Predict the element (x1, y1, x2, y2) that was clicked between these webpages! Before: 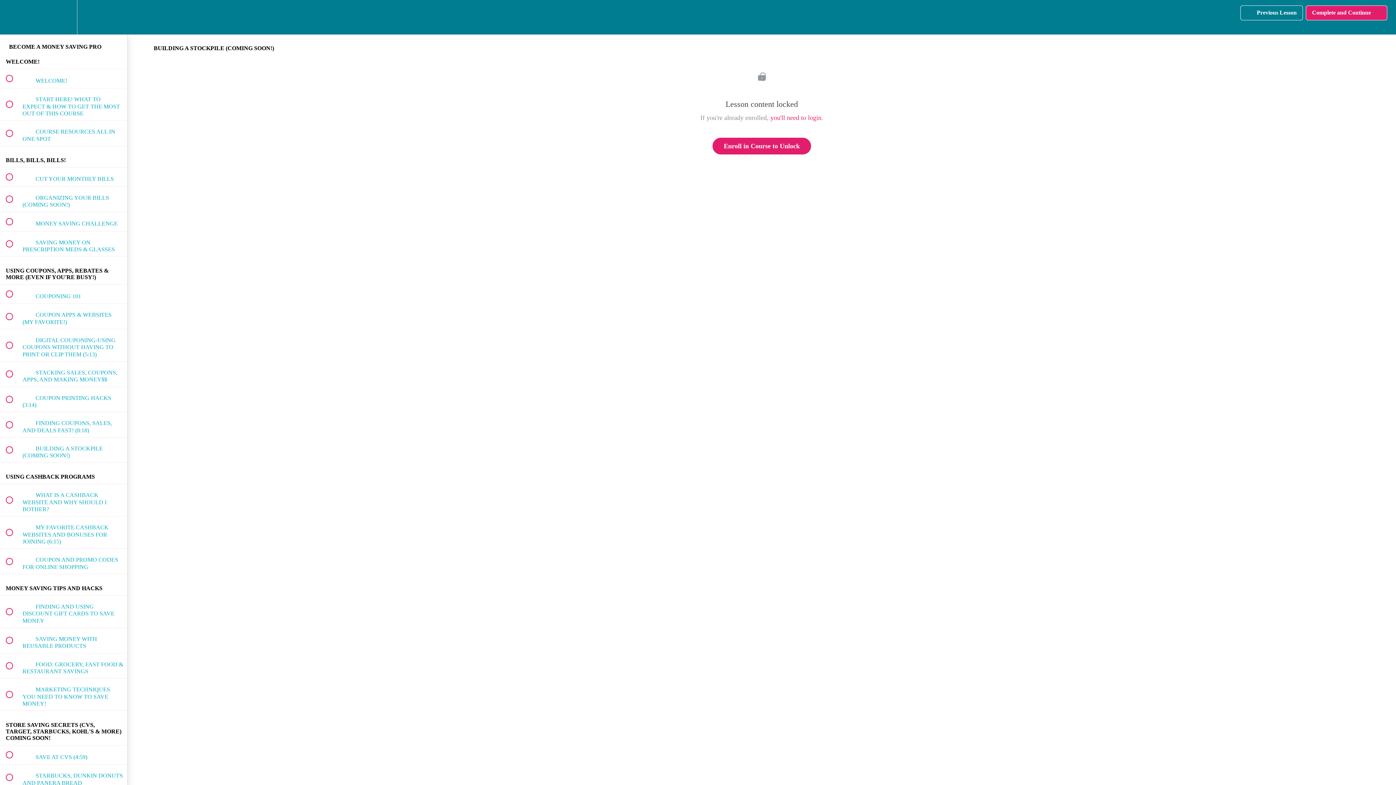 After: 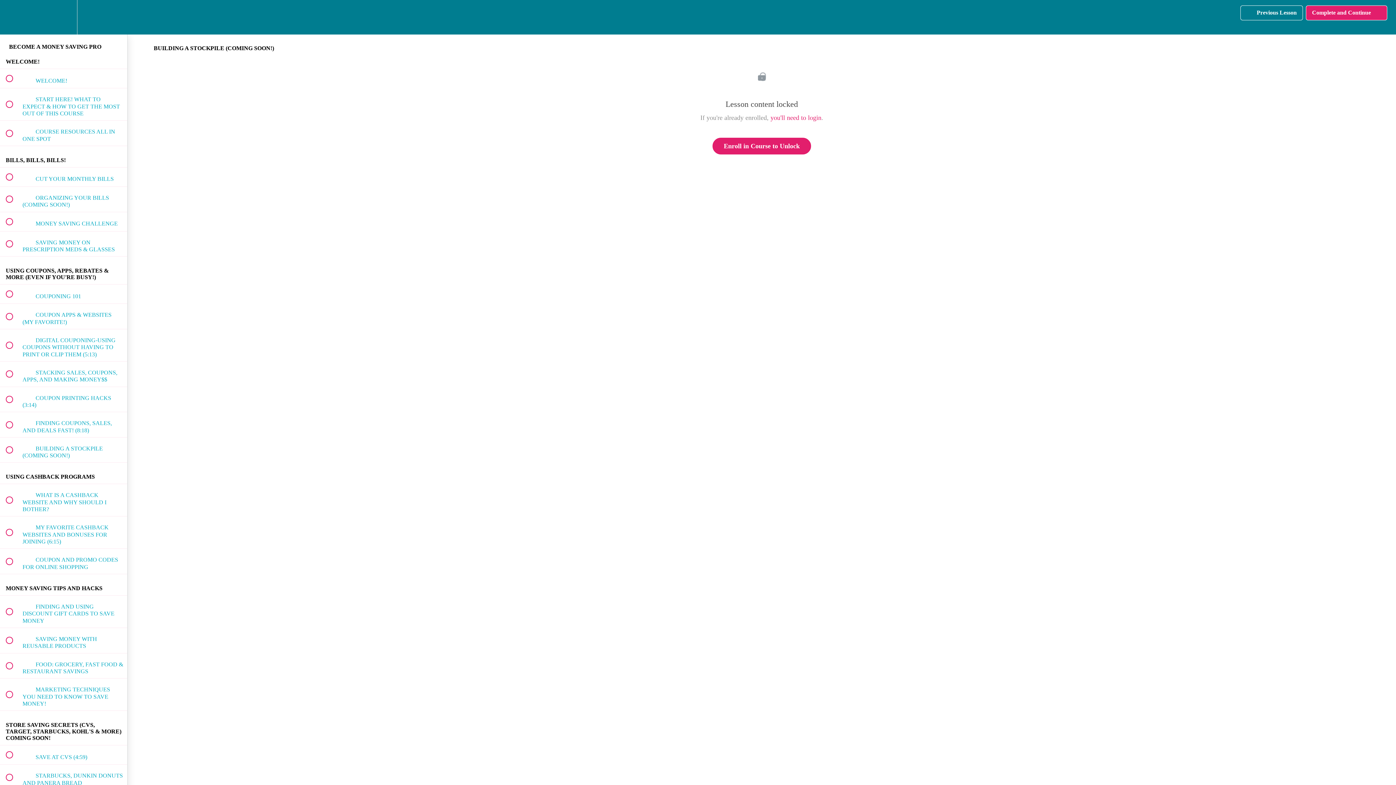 Action: bbox: (50, 0, 76, 34) label: Settings Menu